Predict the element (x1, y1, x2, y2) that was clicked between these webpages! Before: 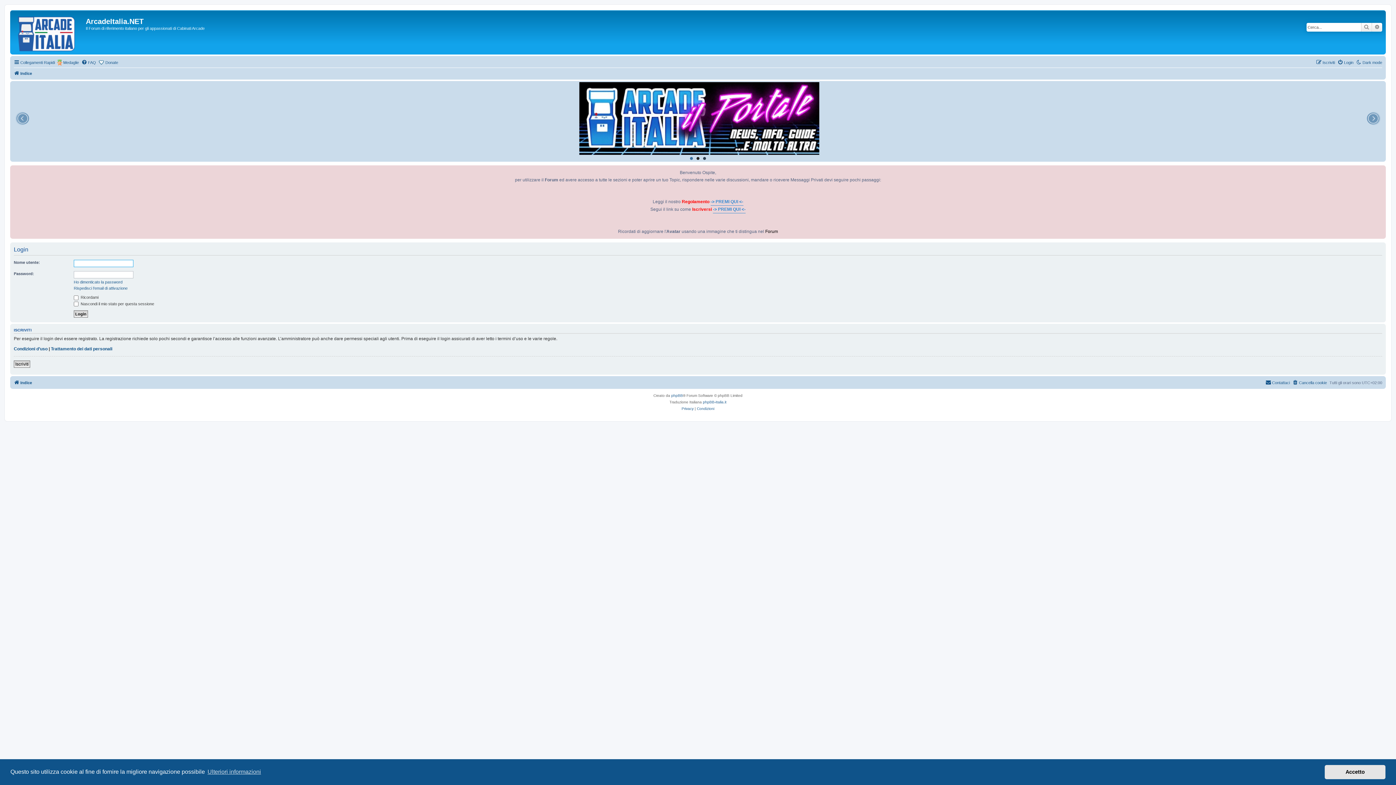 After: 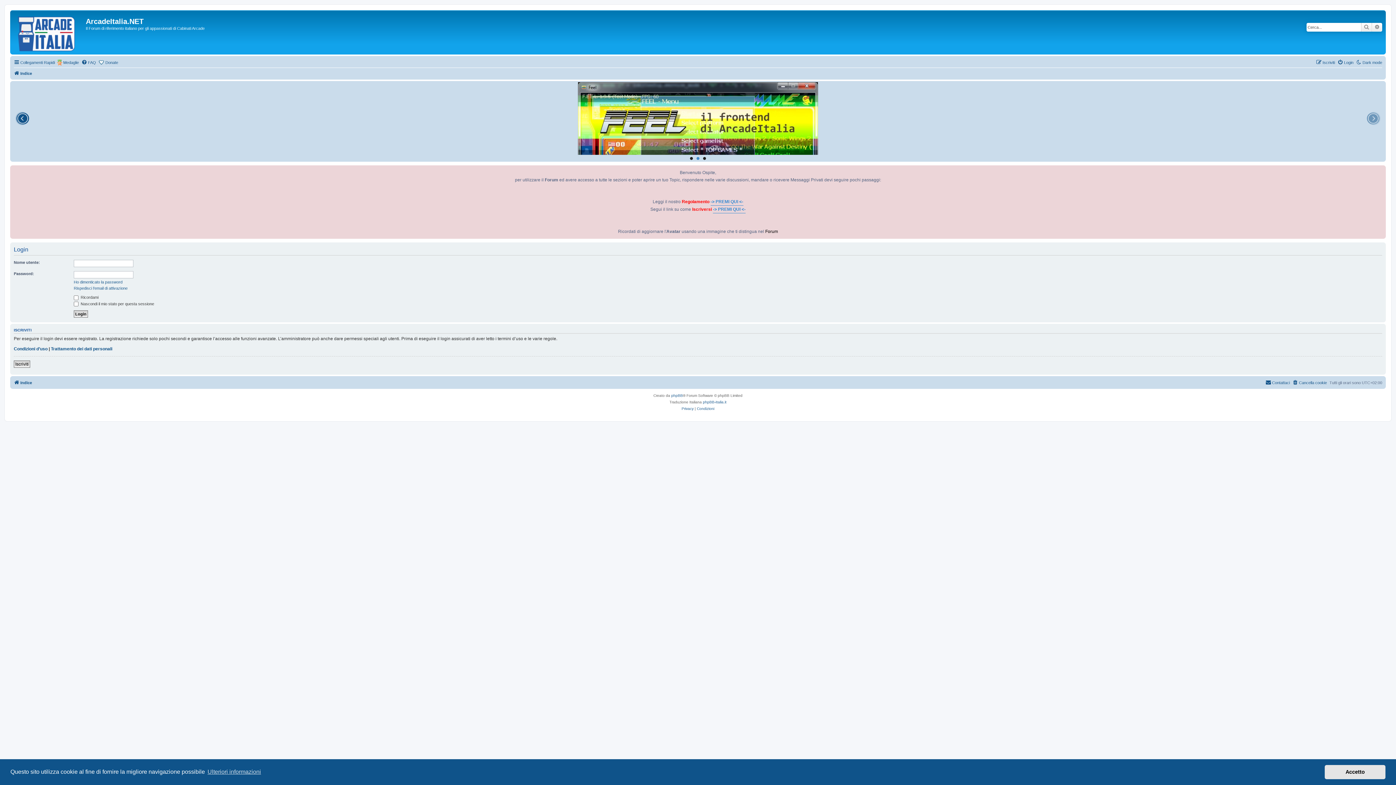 Action: bbox: (17, 112, 29, 124)